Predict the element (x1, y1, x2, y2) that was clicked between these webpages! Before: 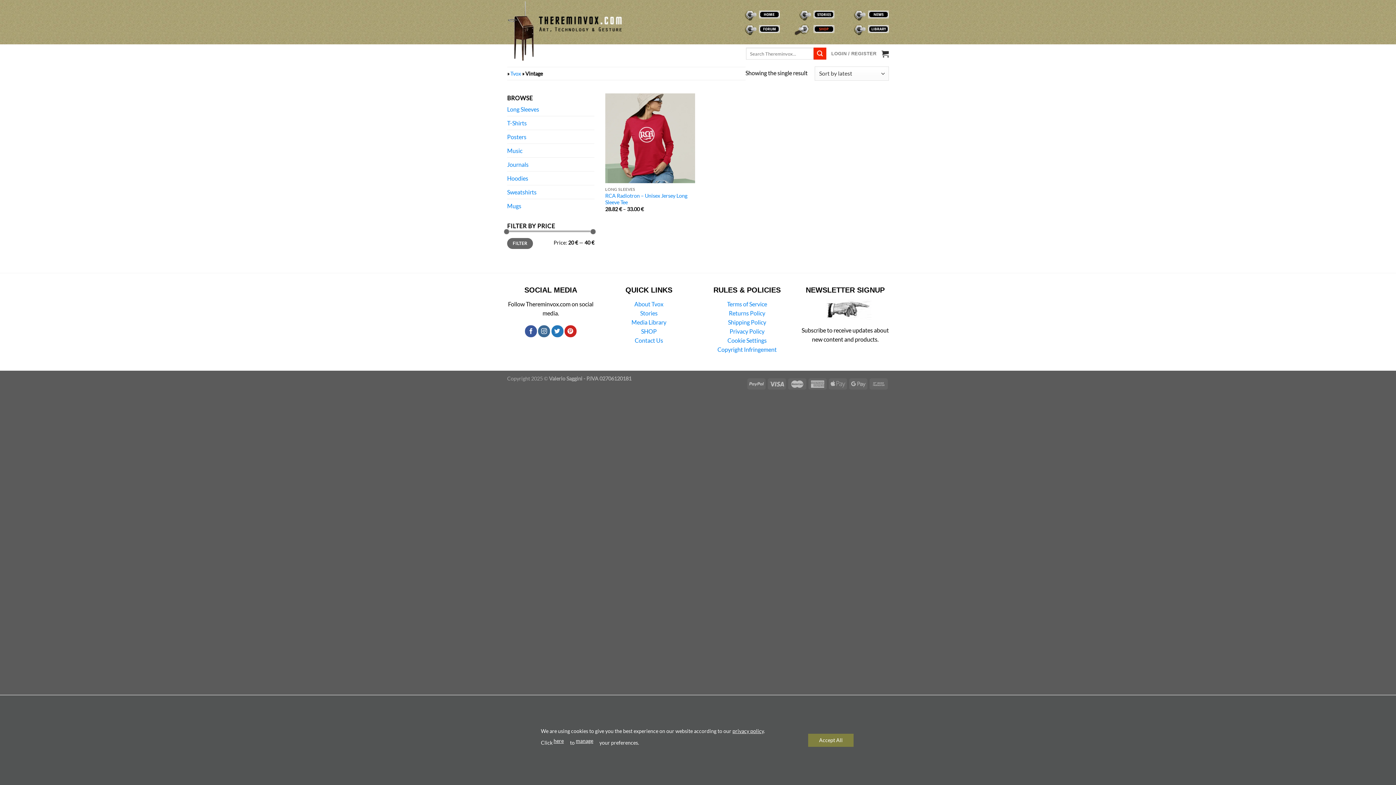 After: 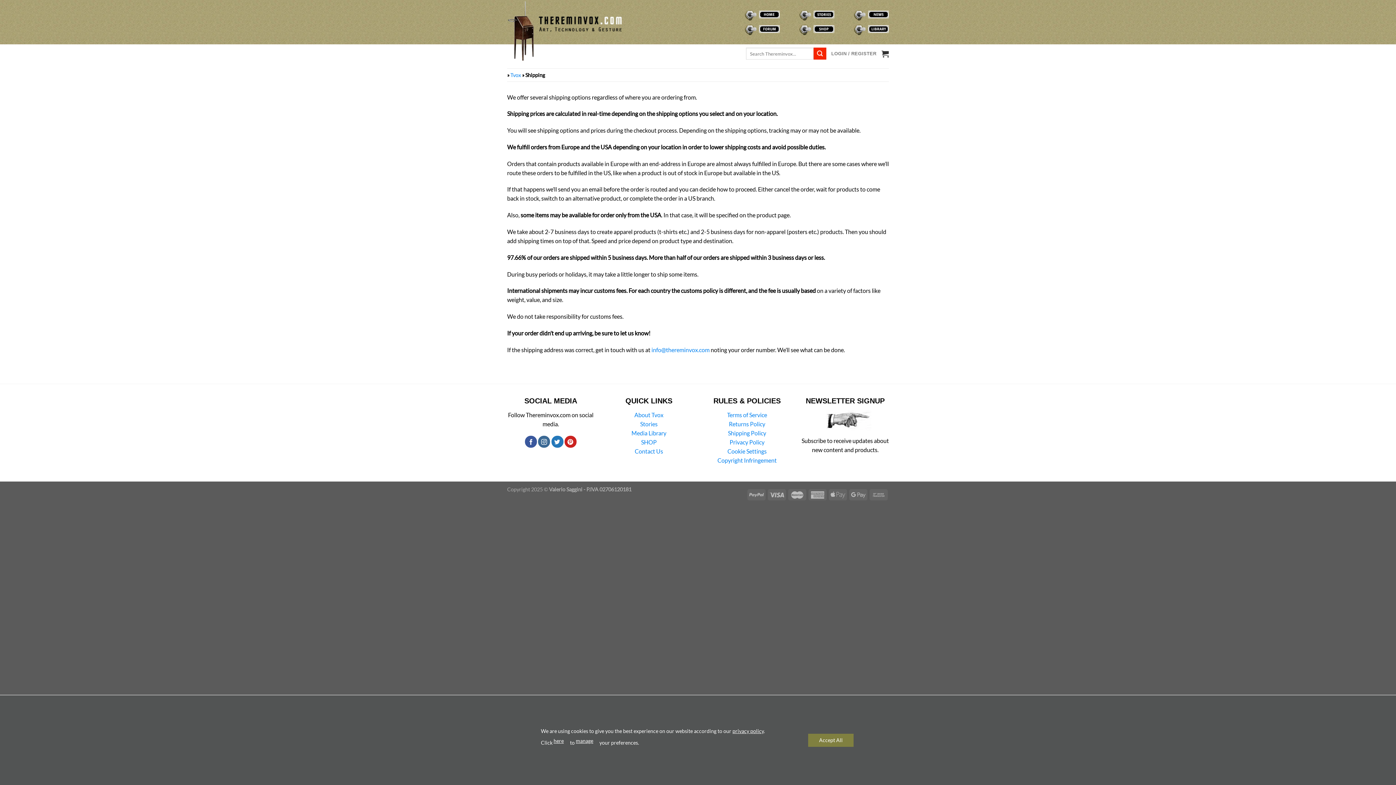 Action: label: Shipping Policy bbox: (728, 318, 766, 325)